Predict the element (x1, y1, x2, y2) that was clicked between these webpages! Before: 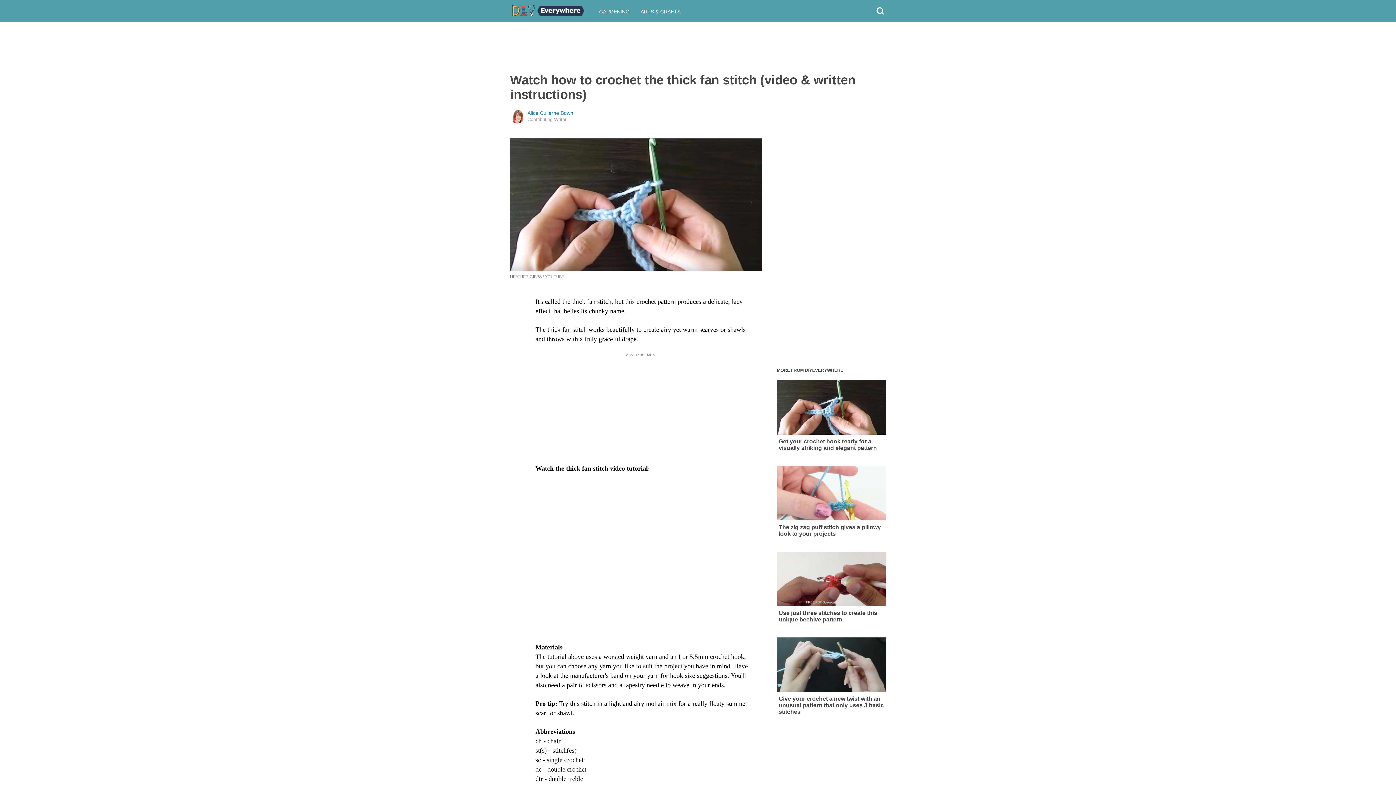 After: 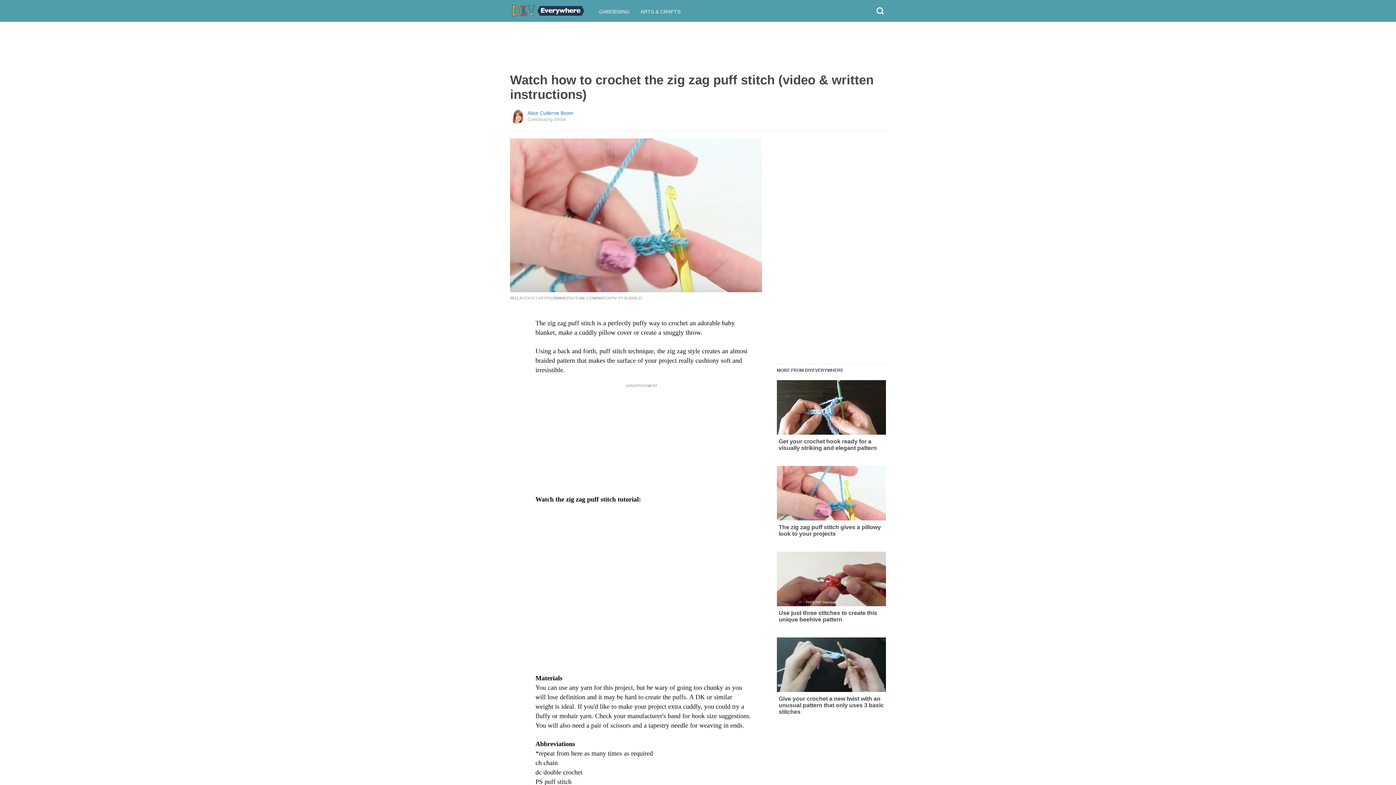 Action: bbox: (777, 466, 886, 537) label: The zig zag puff stitch gives a pillowy look to your projects